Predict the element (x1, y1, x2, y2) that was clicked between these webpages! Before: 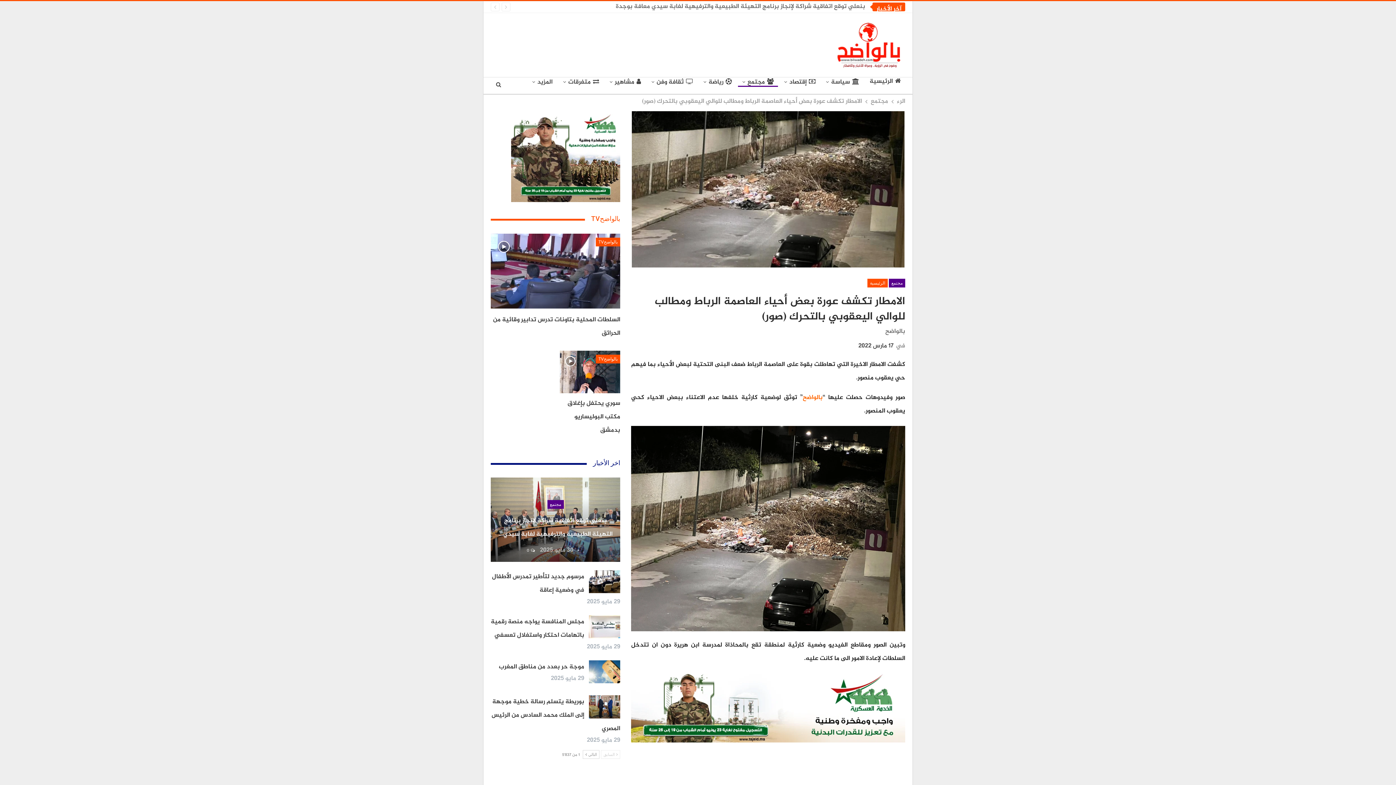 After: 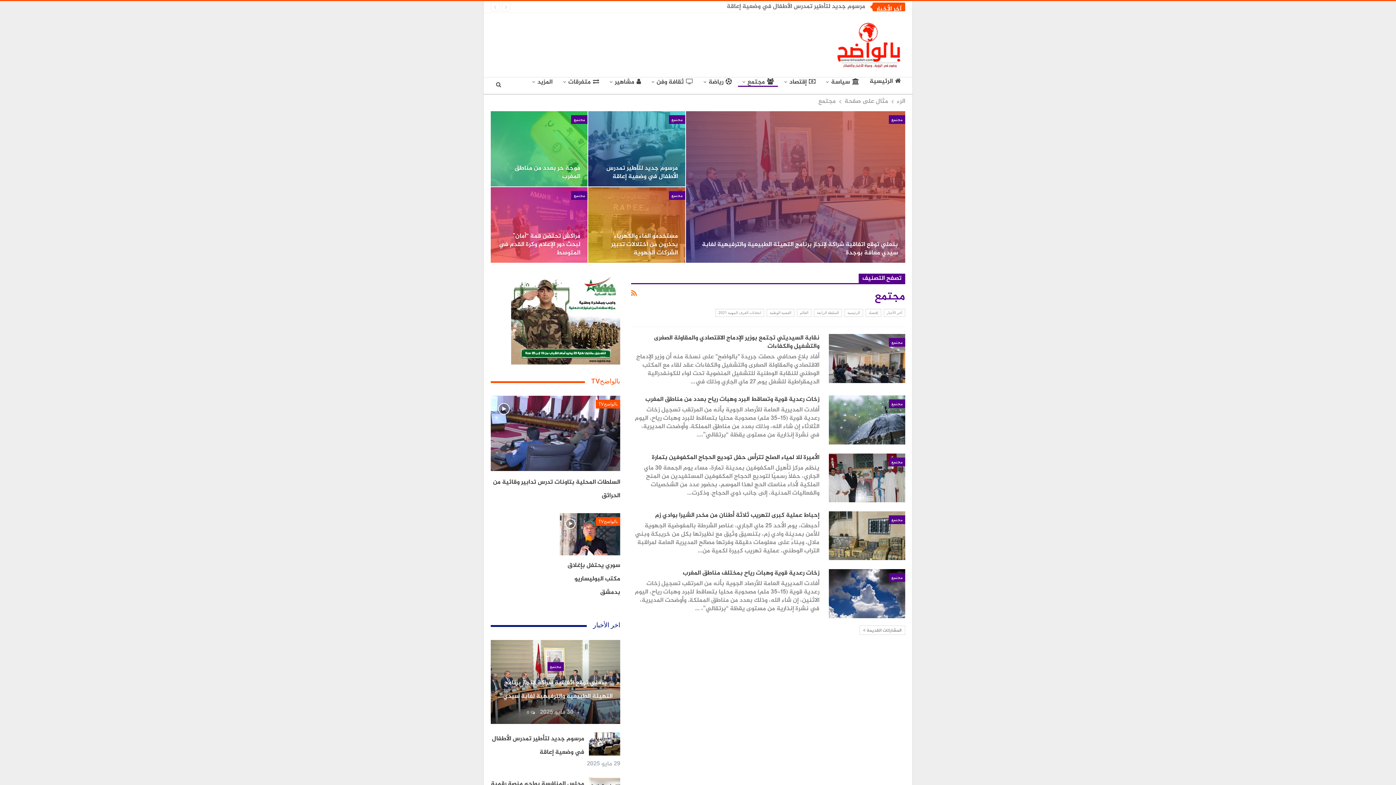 Action: bbox: (738, 77, 778, 86) label: مجتمع